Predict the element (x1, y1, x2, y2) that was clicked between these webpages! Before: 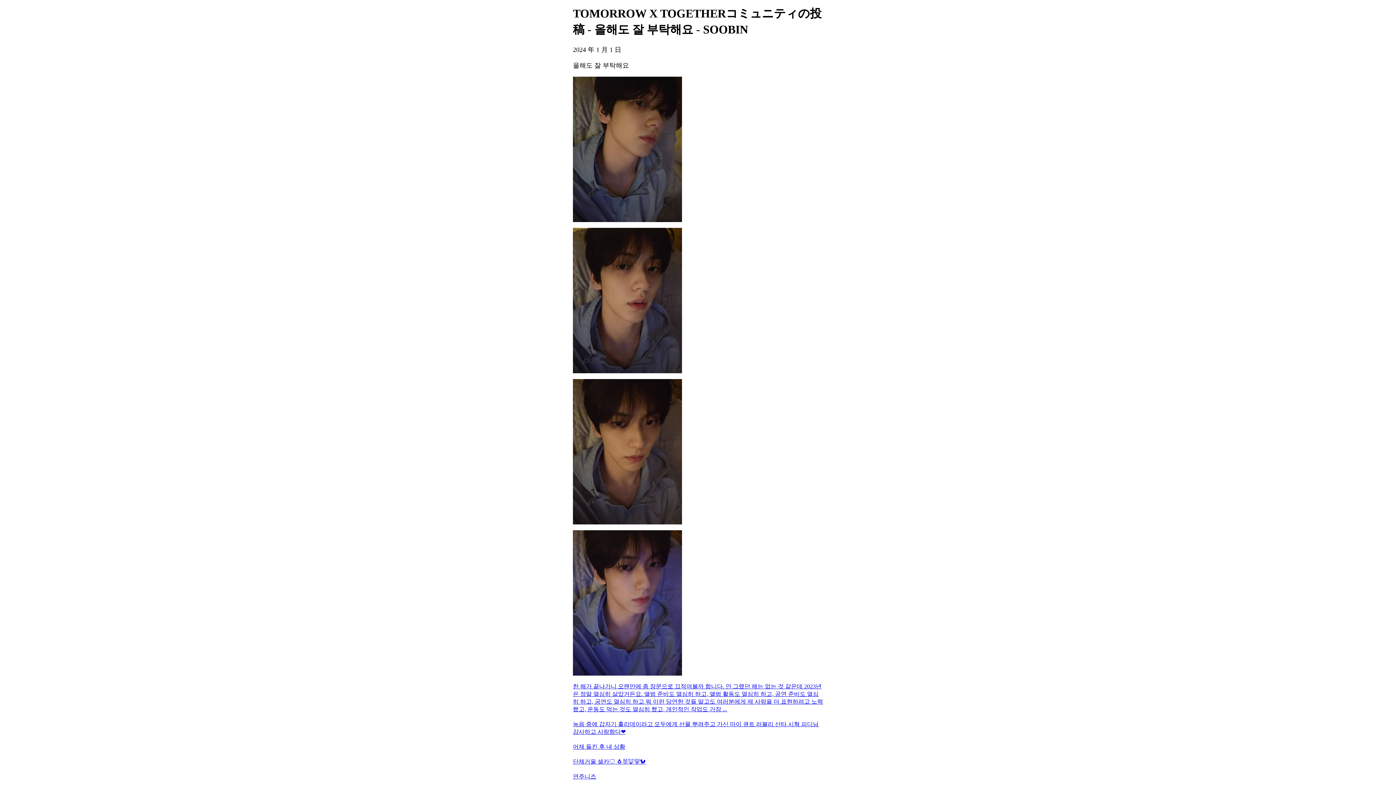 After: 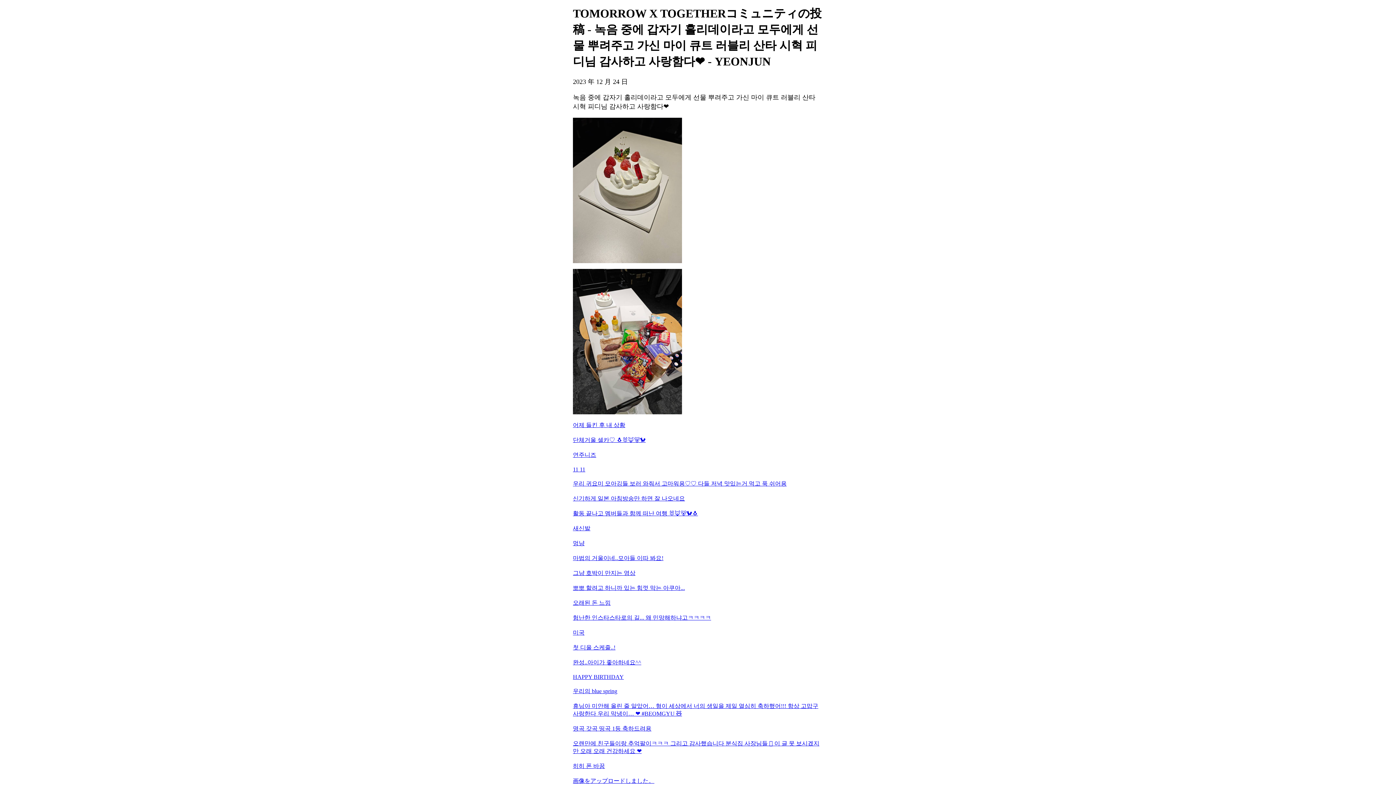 Action: label: 녹음 중에 갑자기 홀리데이라고 모두에게 선물 뿌려주고 가신 마이 큐트 러블리 산타 시혁 피디님 감사하고 사랑함다❤️ bbox: (573, 721, 823, 736)